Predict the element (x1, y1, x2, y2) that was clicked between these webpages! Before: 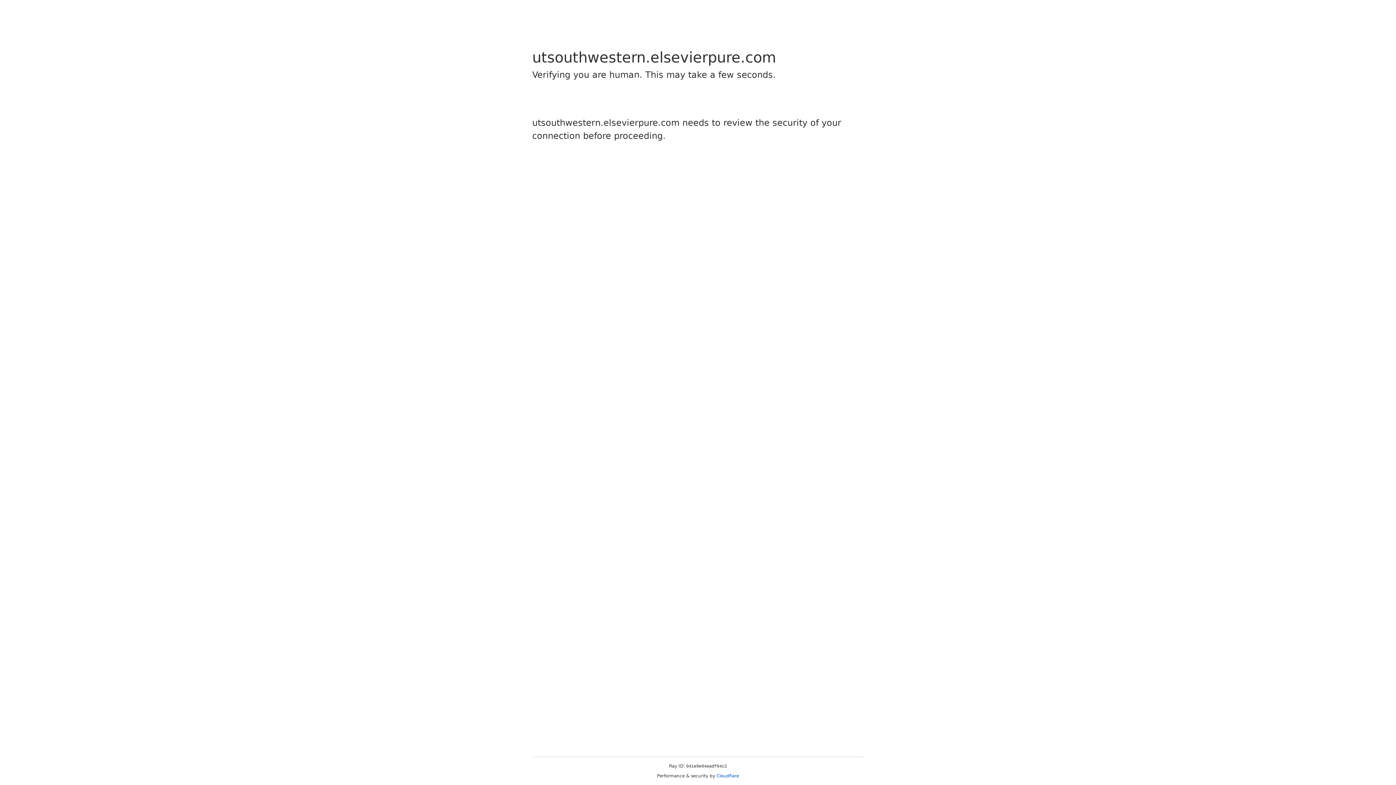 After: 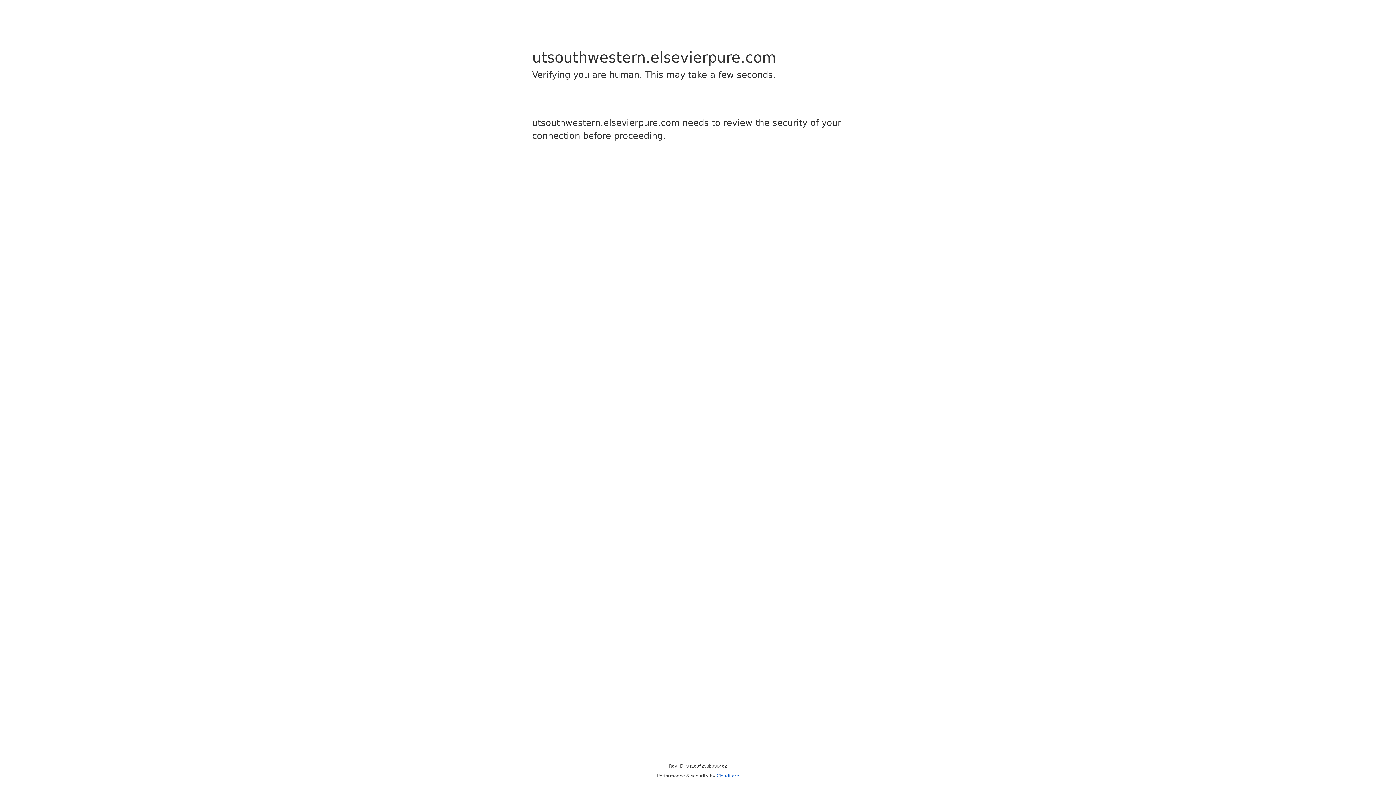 Action: label: Cloudflare bbox: (716, 773, 739, 778)